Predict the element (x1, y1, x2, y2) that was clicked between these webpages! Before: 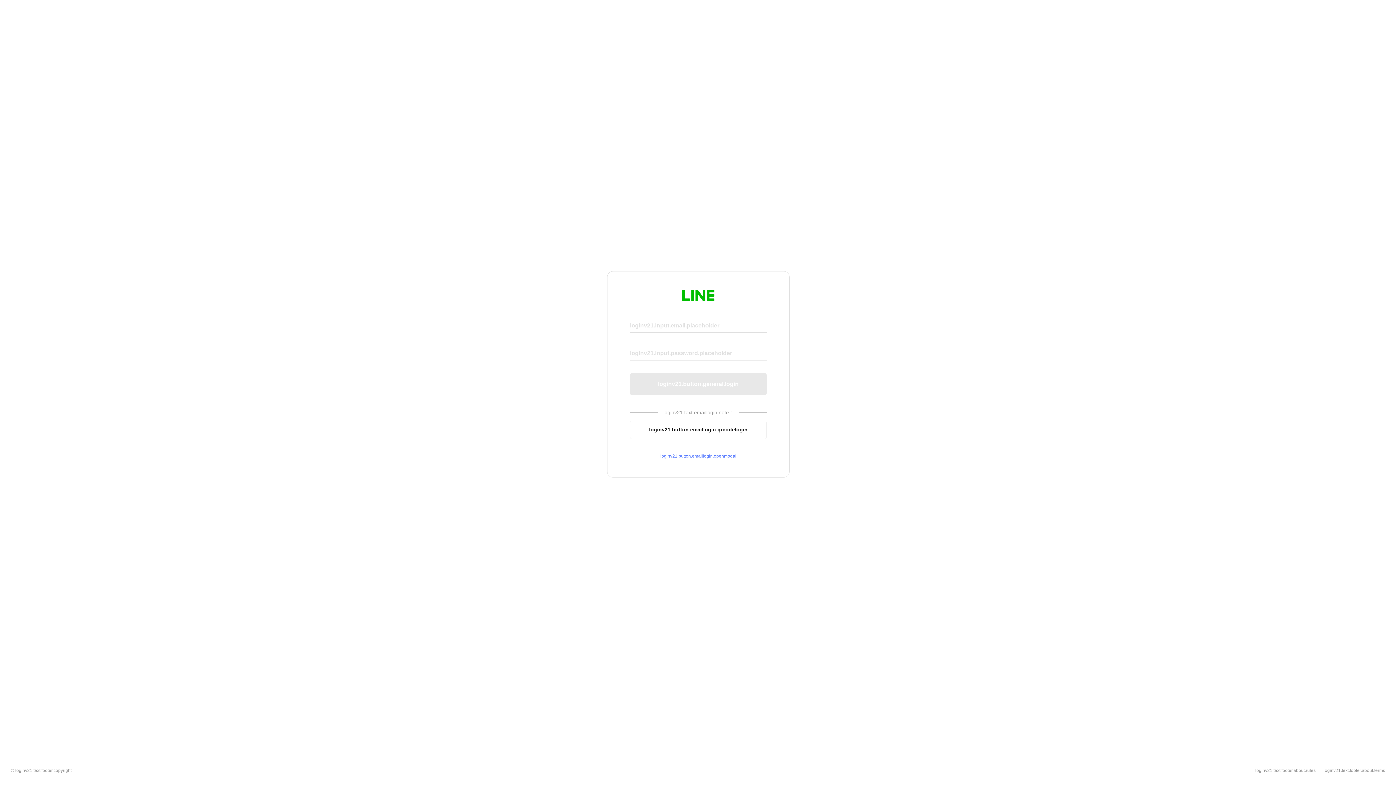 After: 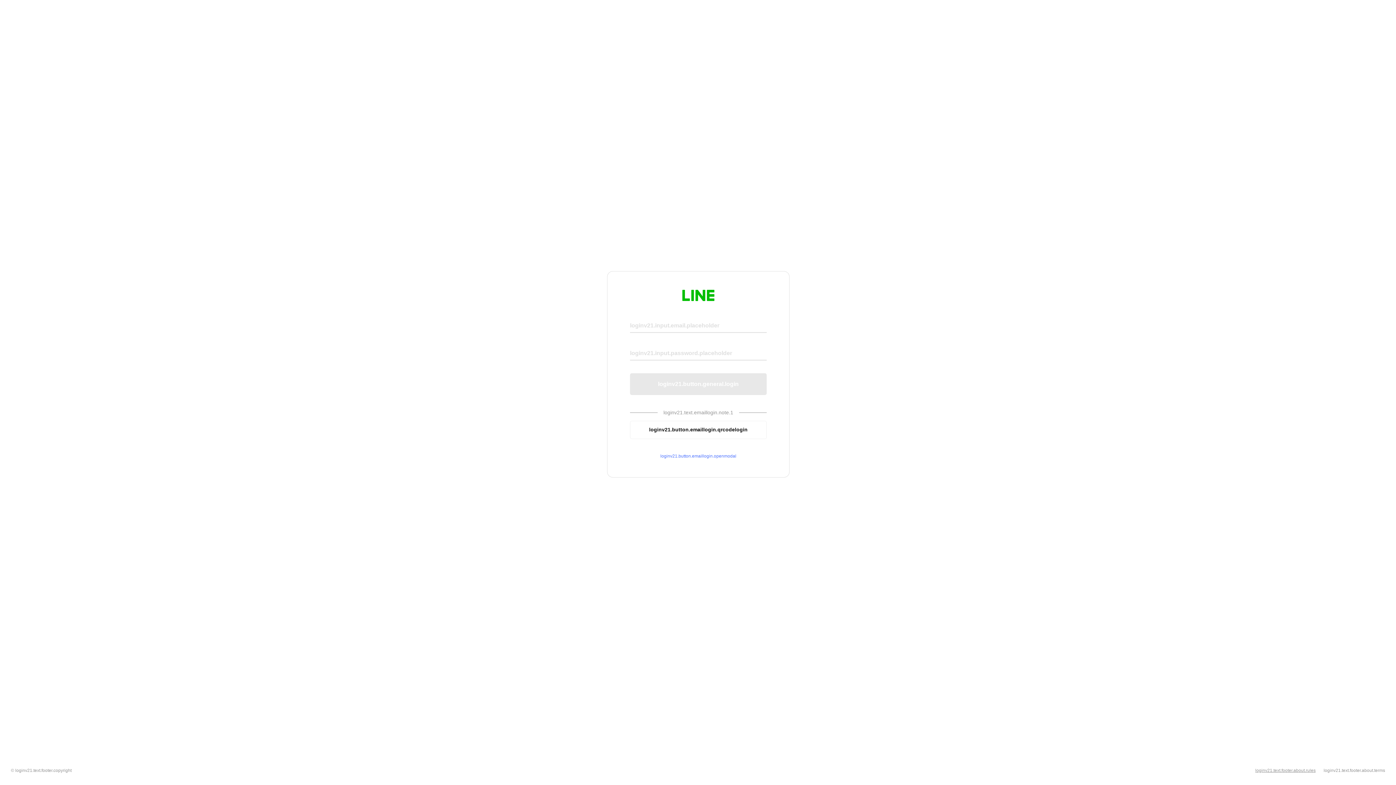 Action: label: loginv21.text.footer.about.rules bbox: (1255, 768, 1316, 773)